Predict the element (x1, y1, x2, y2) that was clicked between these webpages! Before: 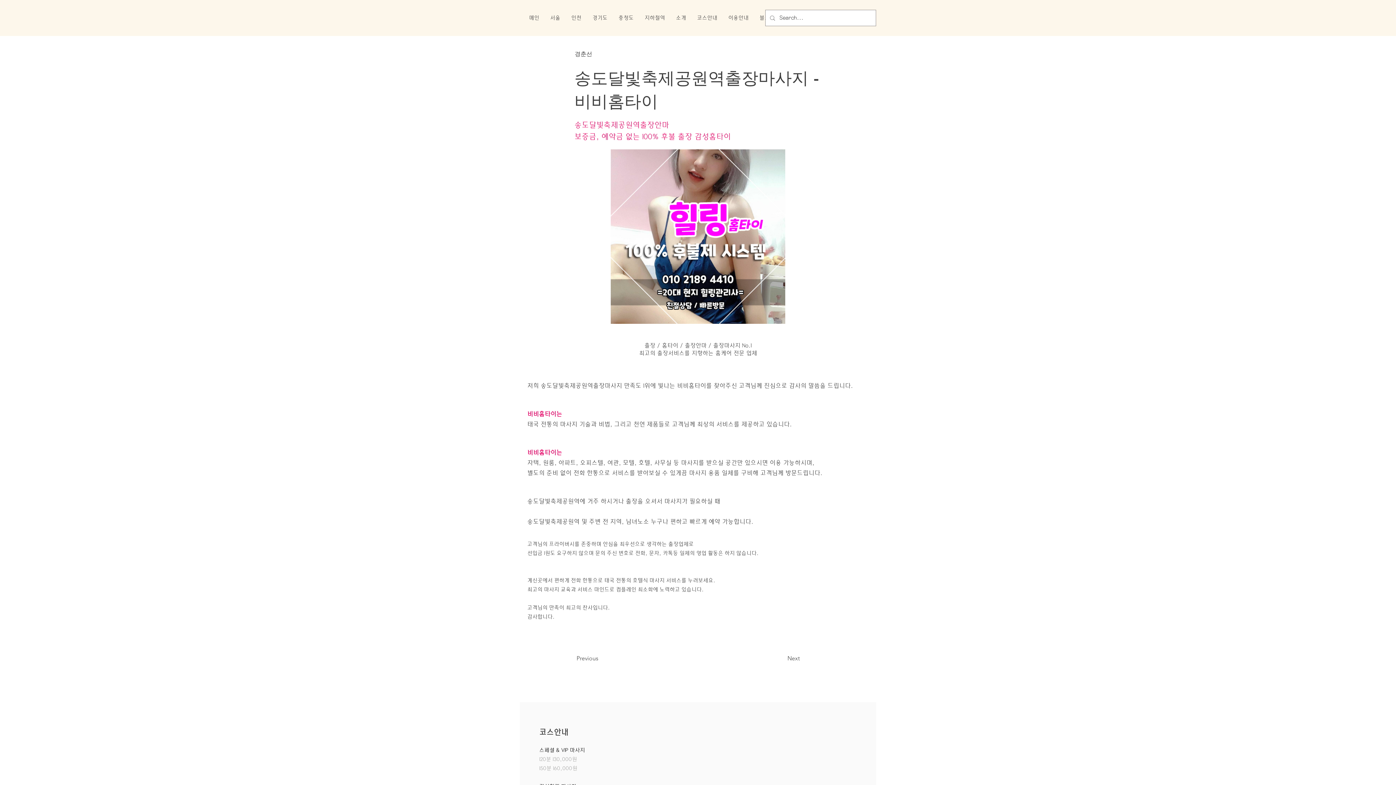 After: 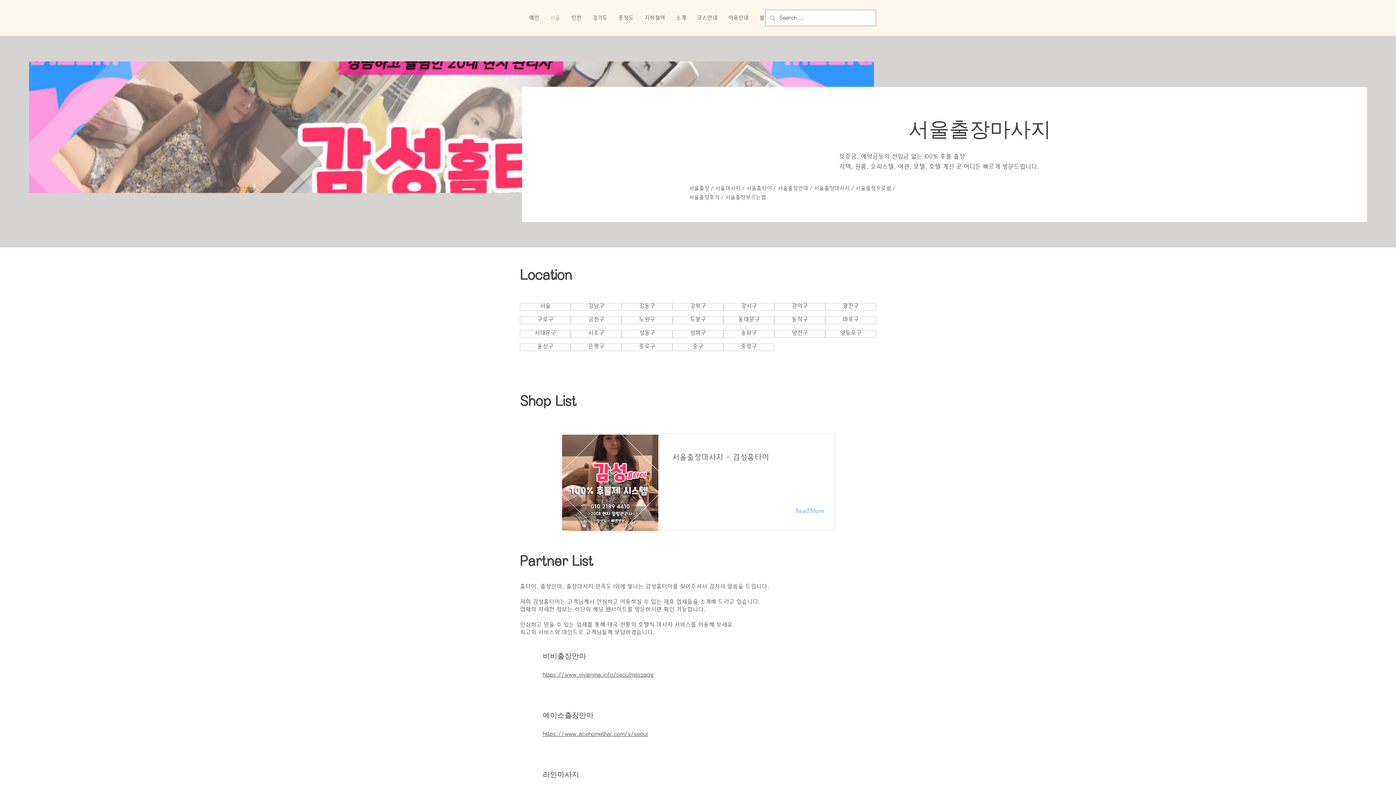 Action: label: 서울 bbox: (544, 14, 565, 21)